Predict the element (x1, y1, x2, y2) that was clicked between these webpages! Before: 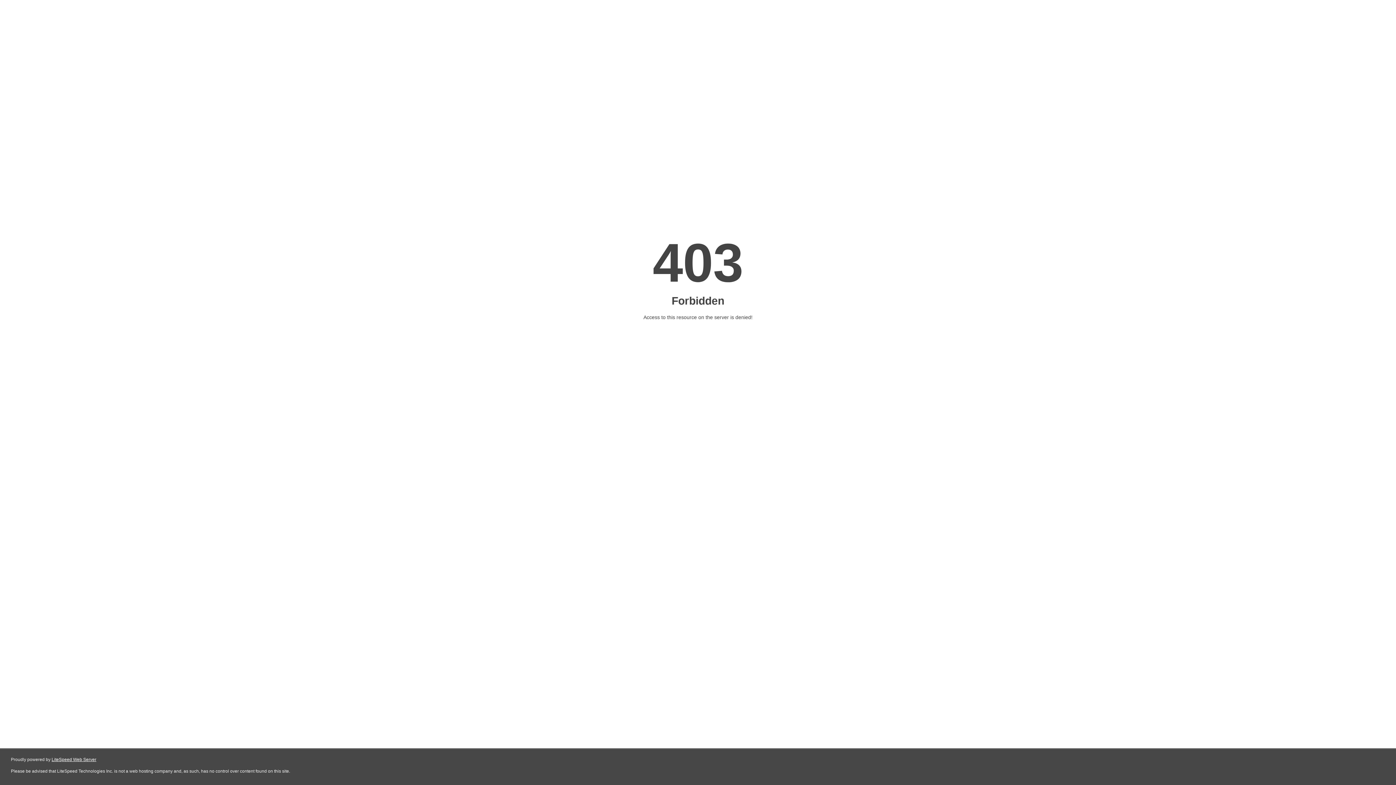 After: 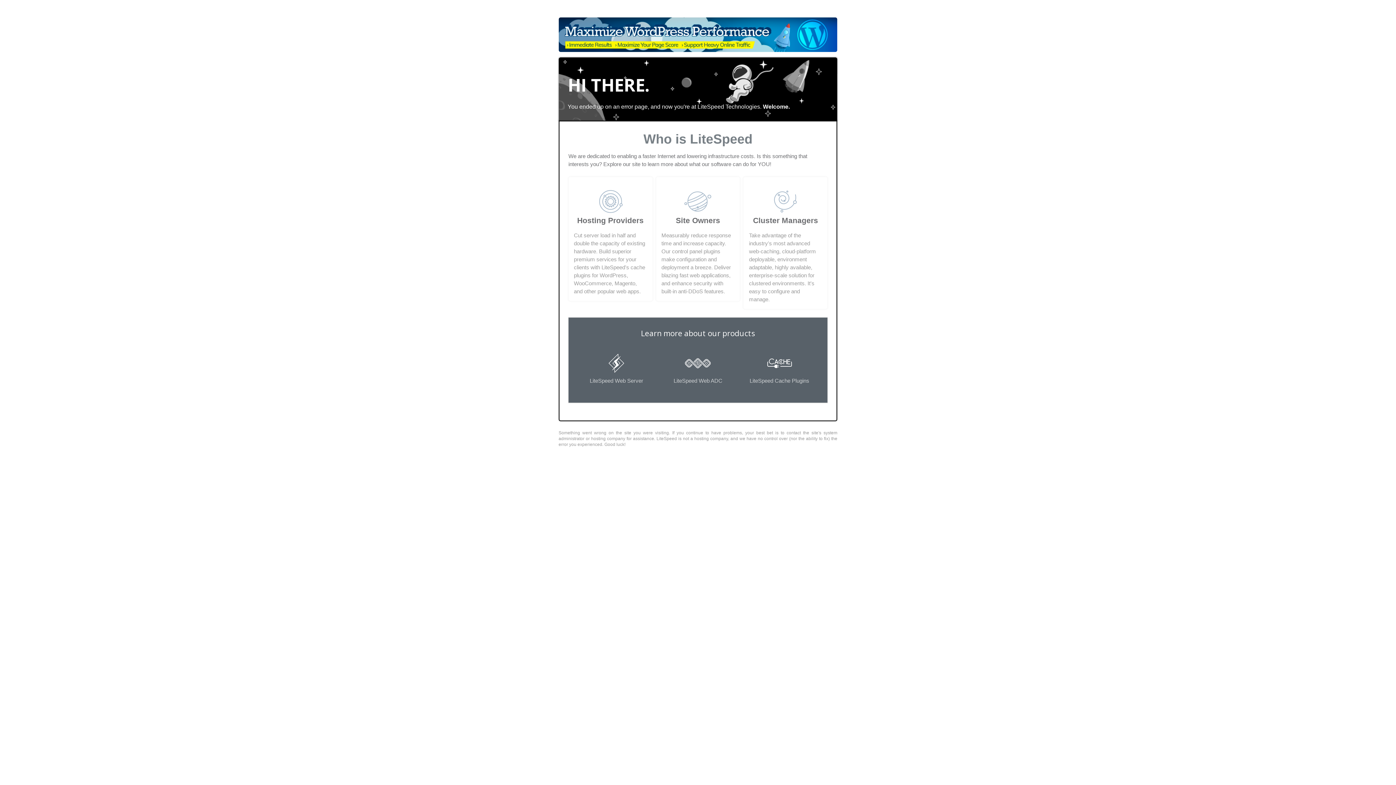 Action: label: LiteSpeed Web Server bbox: (51, 757, 96, 762)